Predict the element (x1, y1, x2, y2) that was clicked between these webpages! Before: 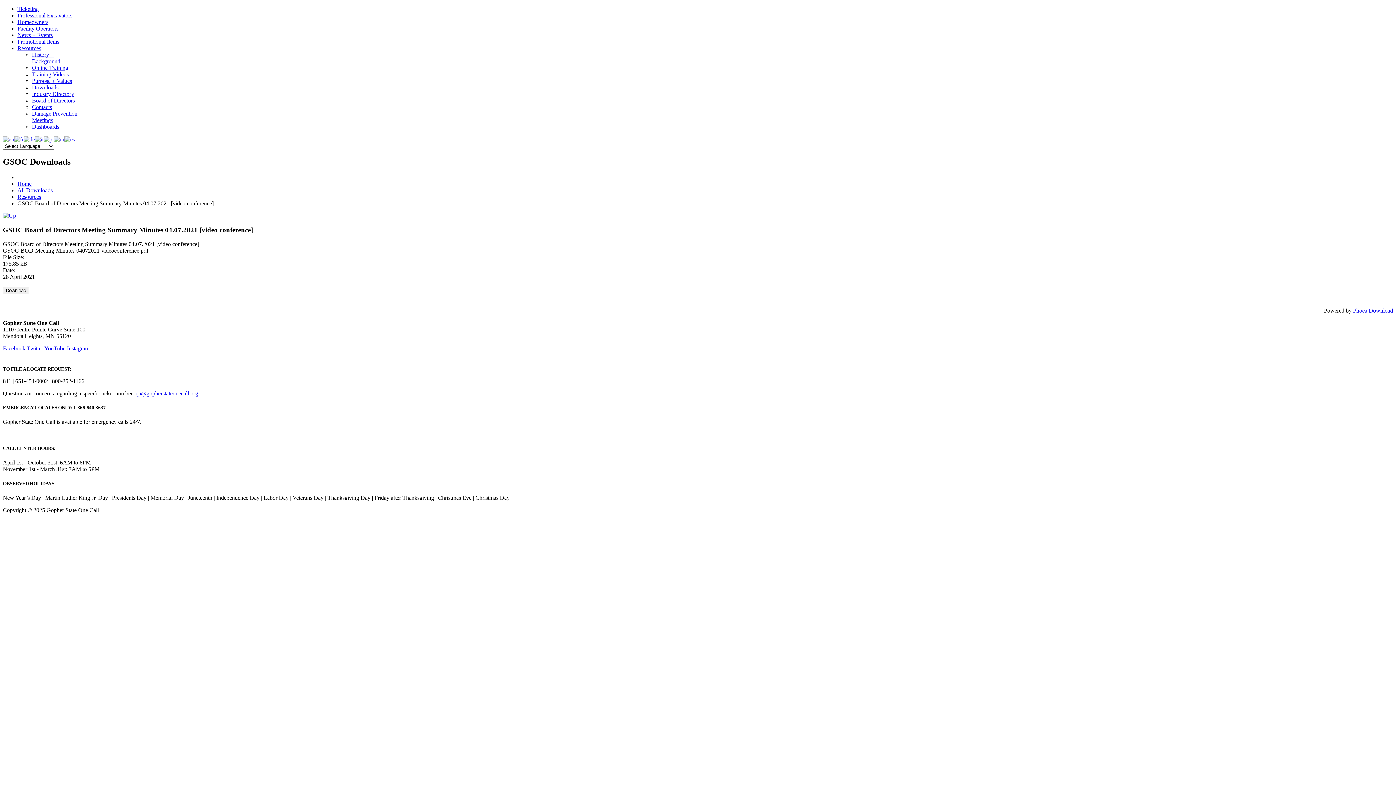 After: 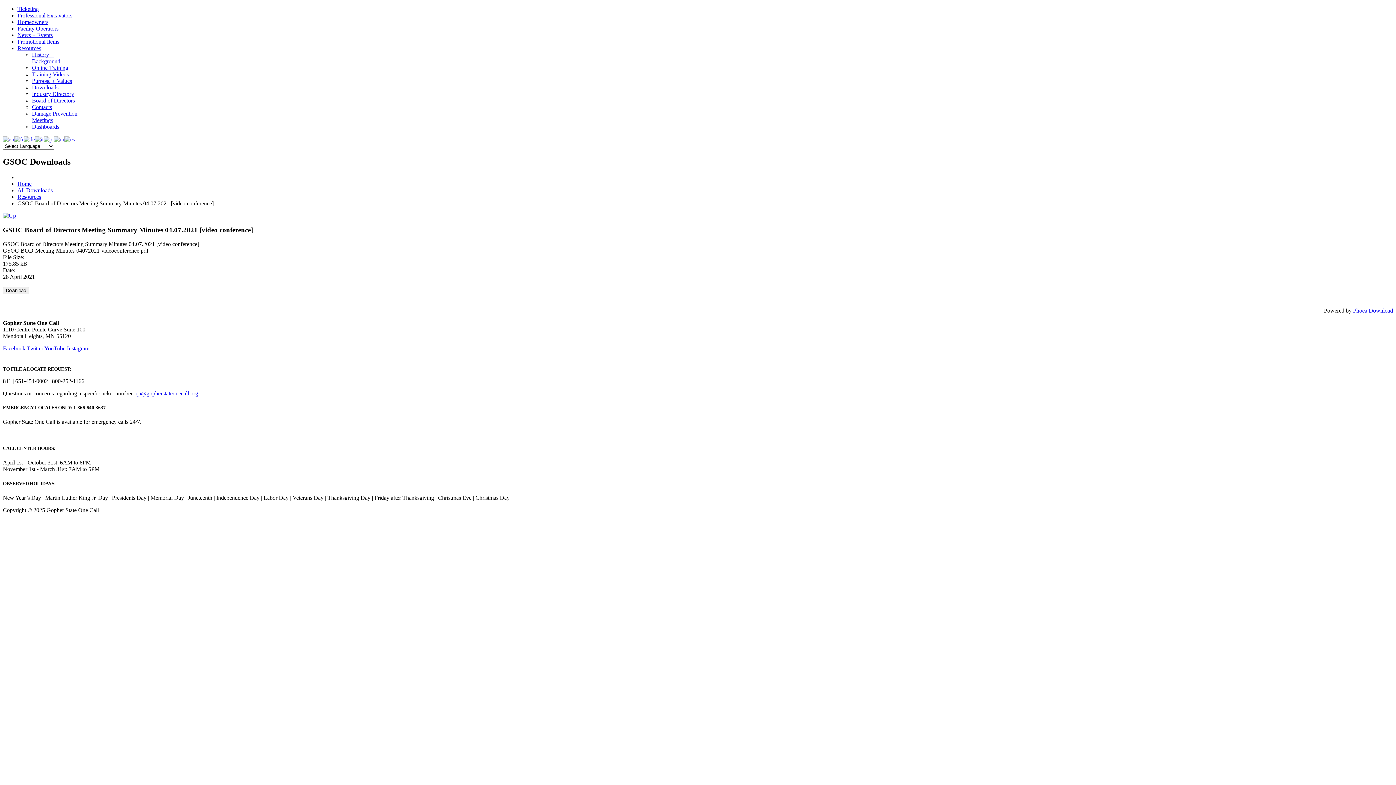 Action: label: YouTube  bbox: (44, 345, 66, 351)